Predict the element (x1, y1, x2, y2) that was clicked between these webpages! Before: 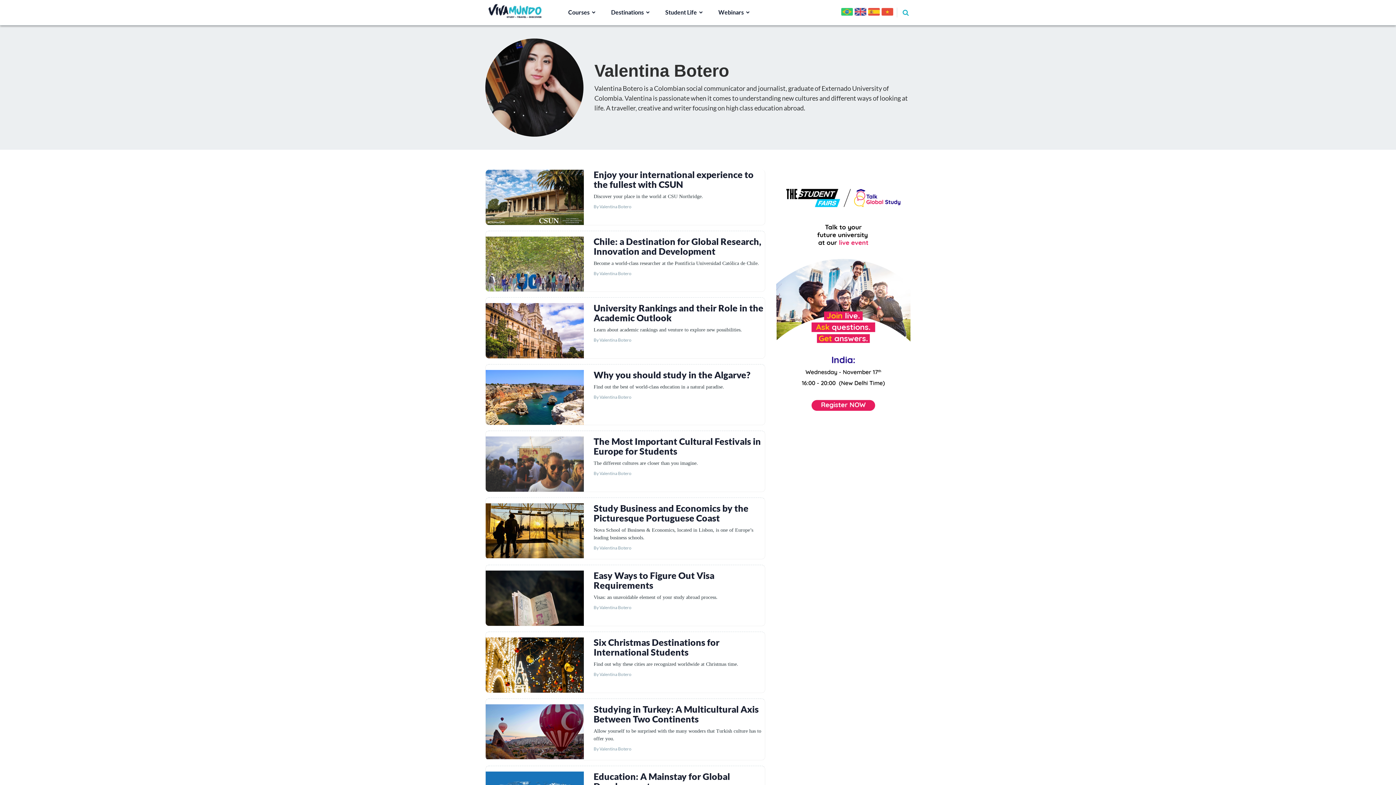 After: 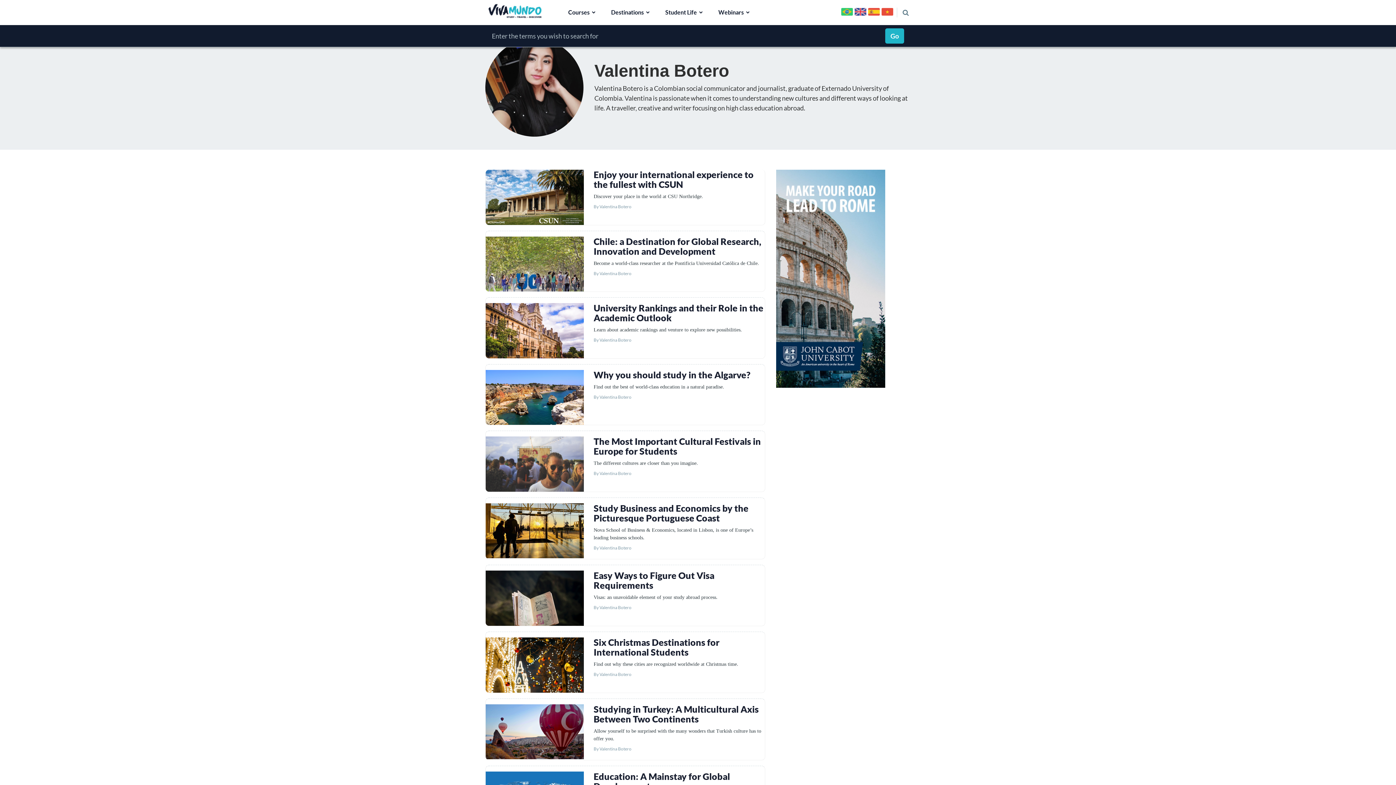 Action: bbox: (901, 7, 910, 17) label: Search